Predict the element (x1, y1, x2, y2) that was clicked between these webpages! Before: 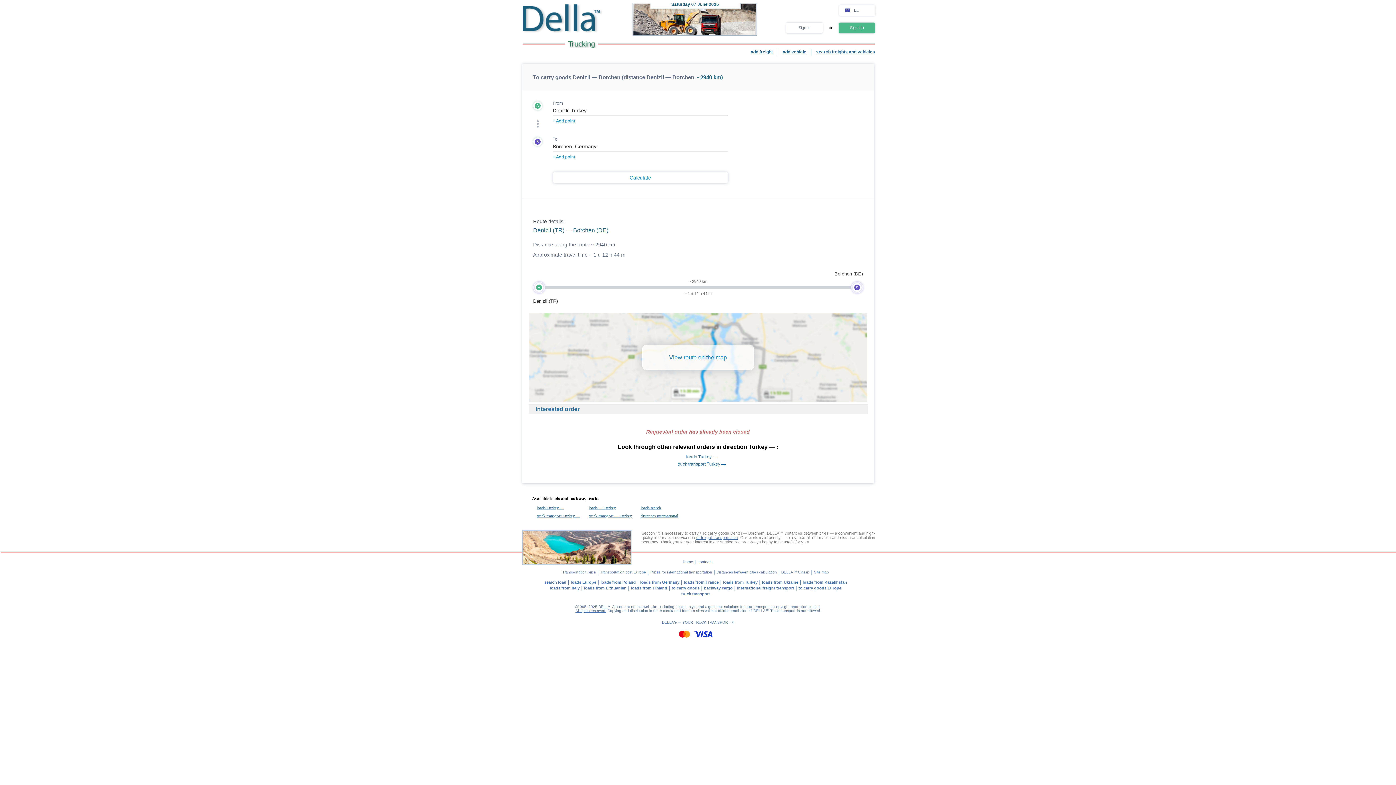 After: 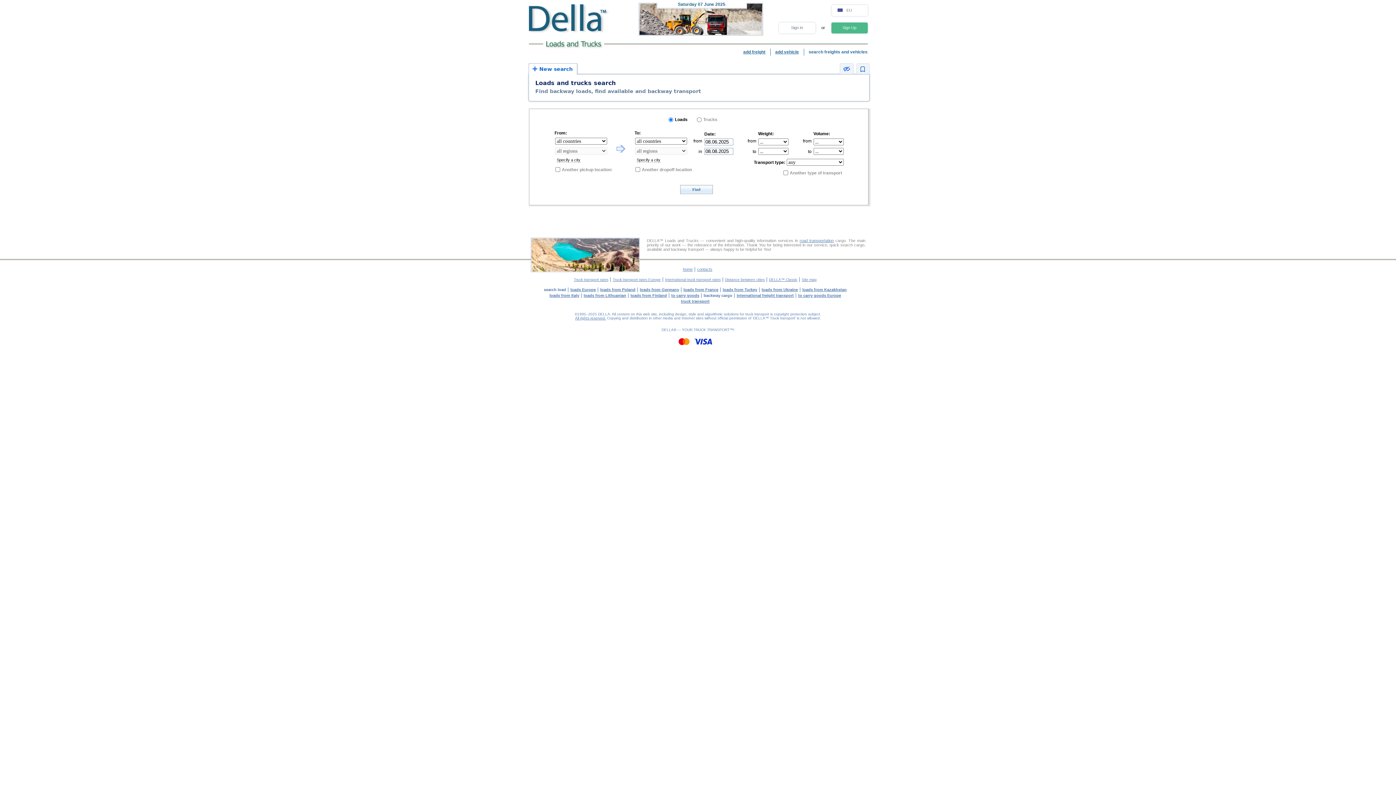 Action: bbox: (544, 580, 566, 584) label: search load